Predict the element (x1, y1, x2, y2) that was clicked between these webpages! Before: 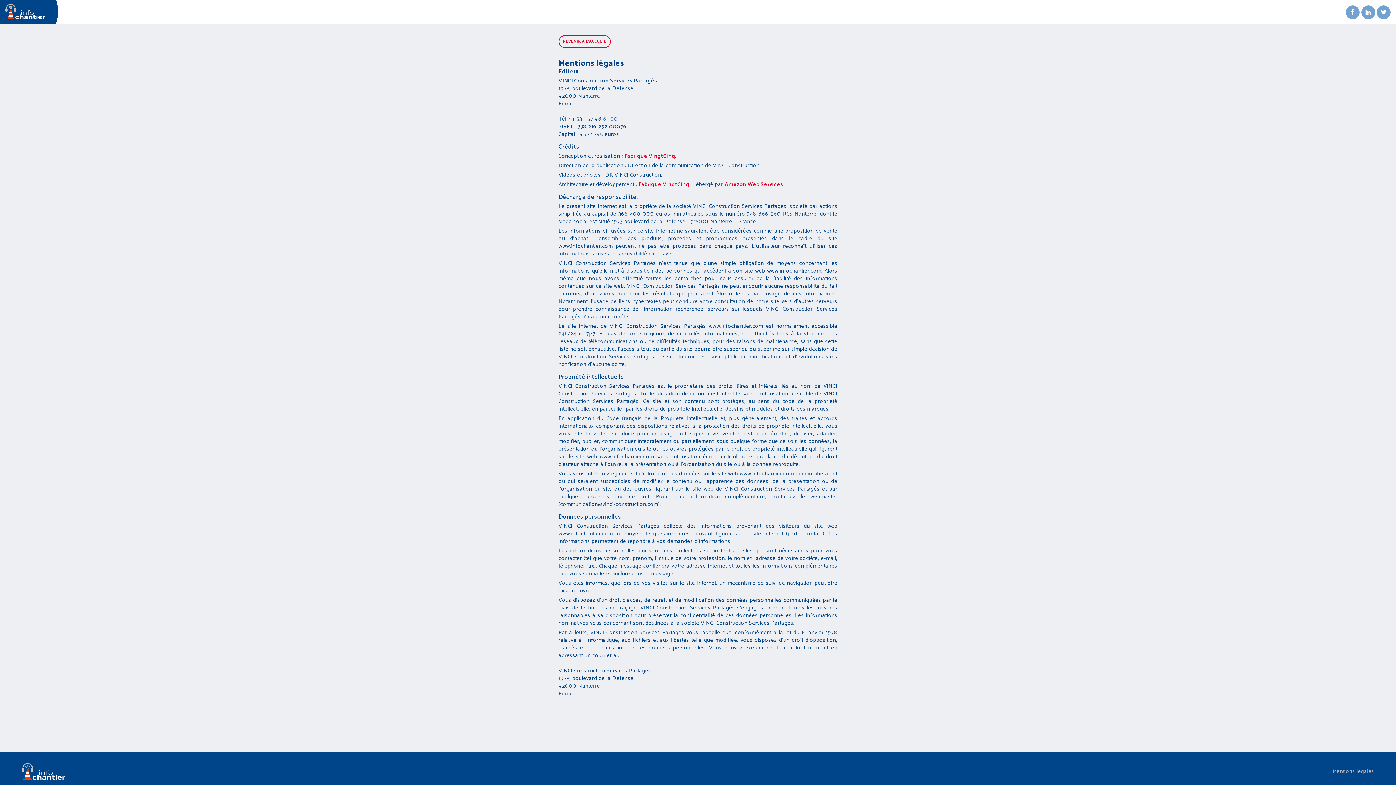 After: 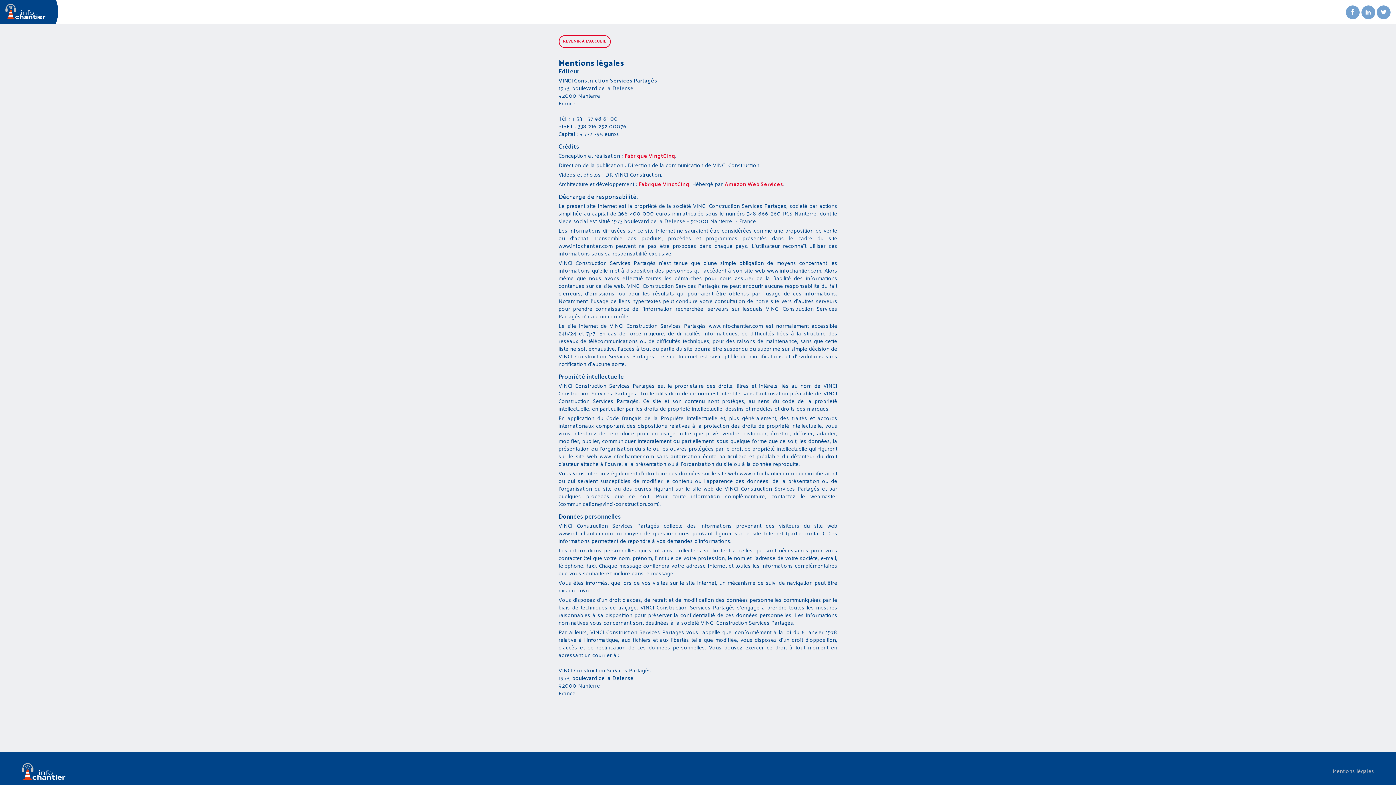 Action: bbox: (724, 180, 783, 189) label: Amazon Web Services